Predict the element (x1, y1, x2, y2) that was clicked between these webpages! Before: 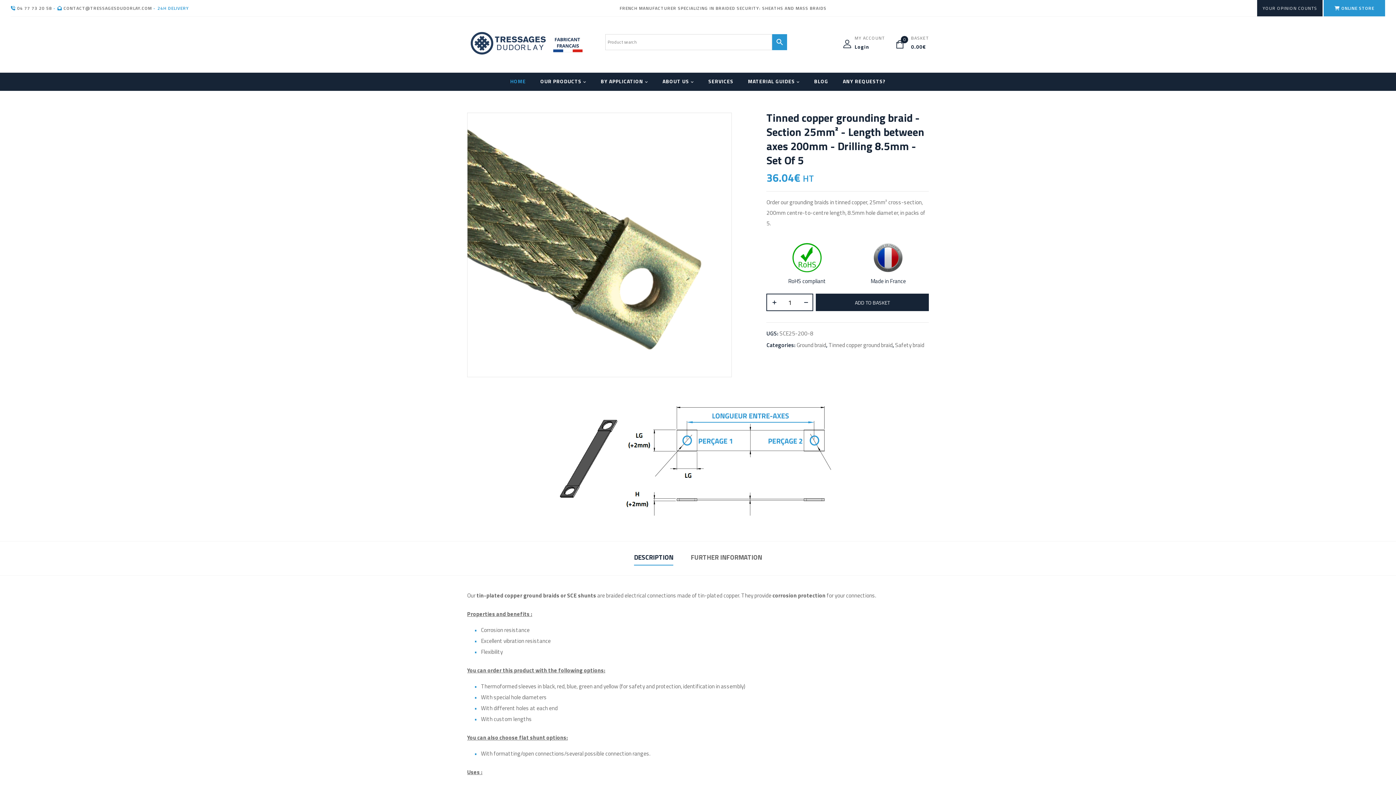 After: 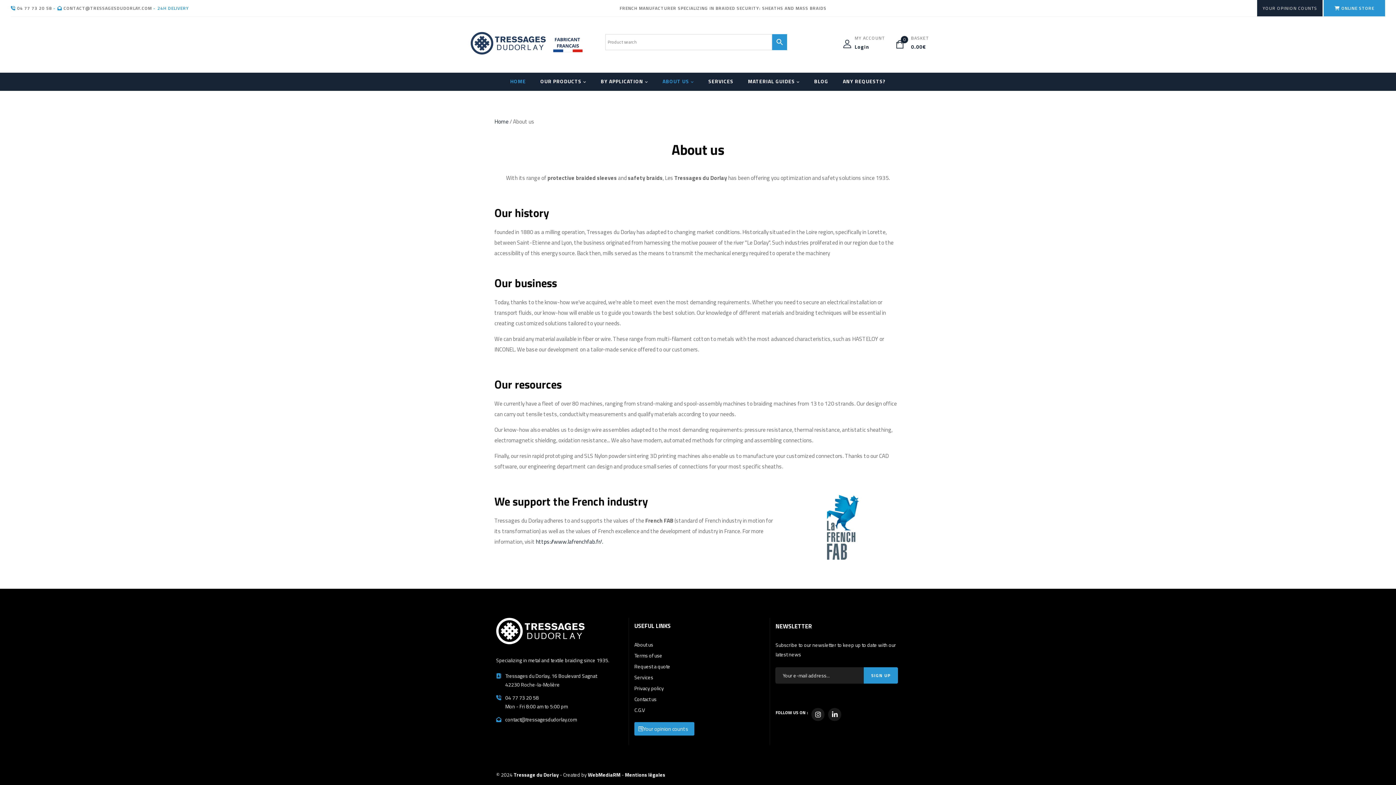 Action: label: ABOUT US bbox: (662, 77, 694, 86)